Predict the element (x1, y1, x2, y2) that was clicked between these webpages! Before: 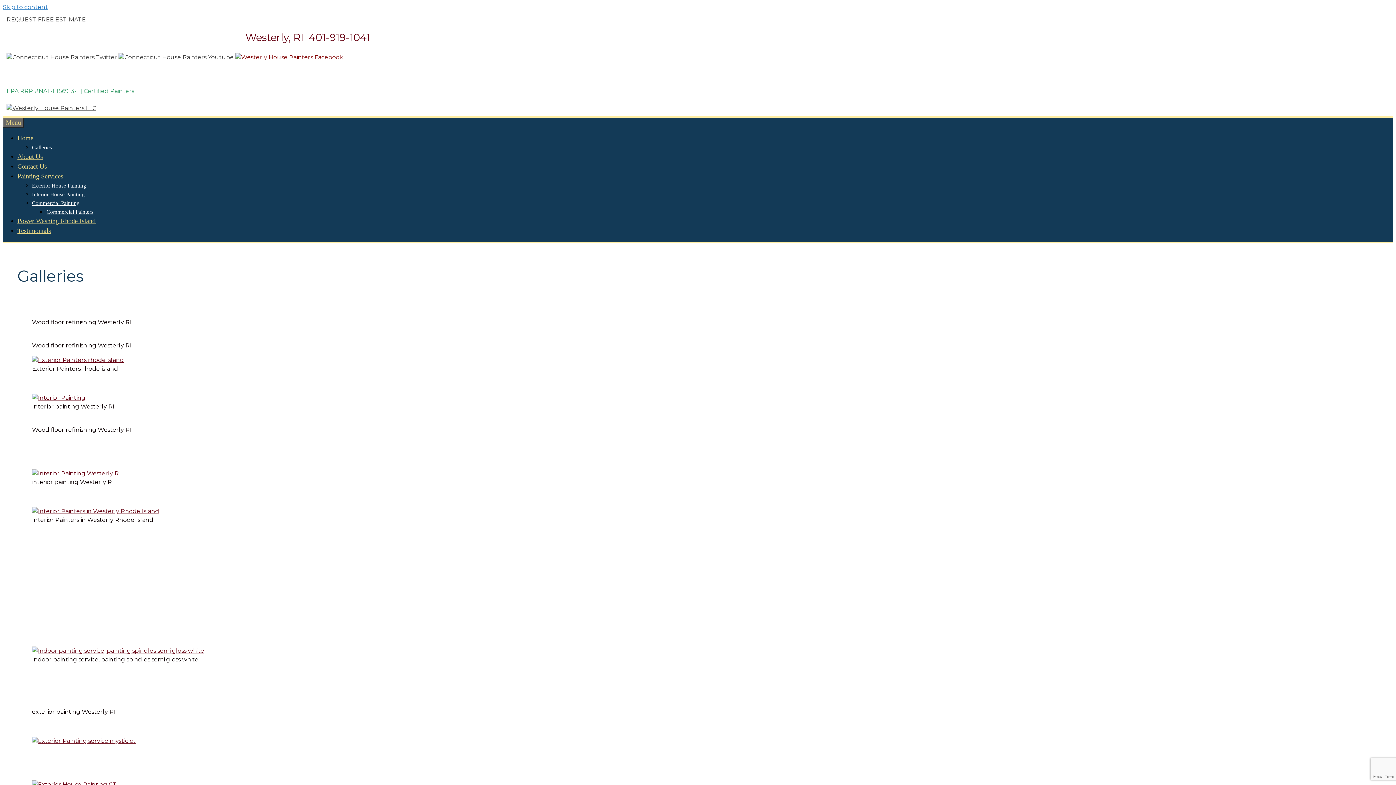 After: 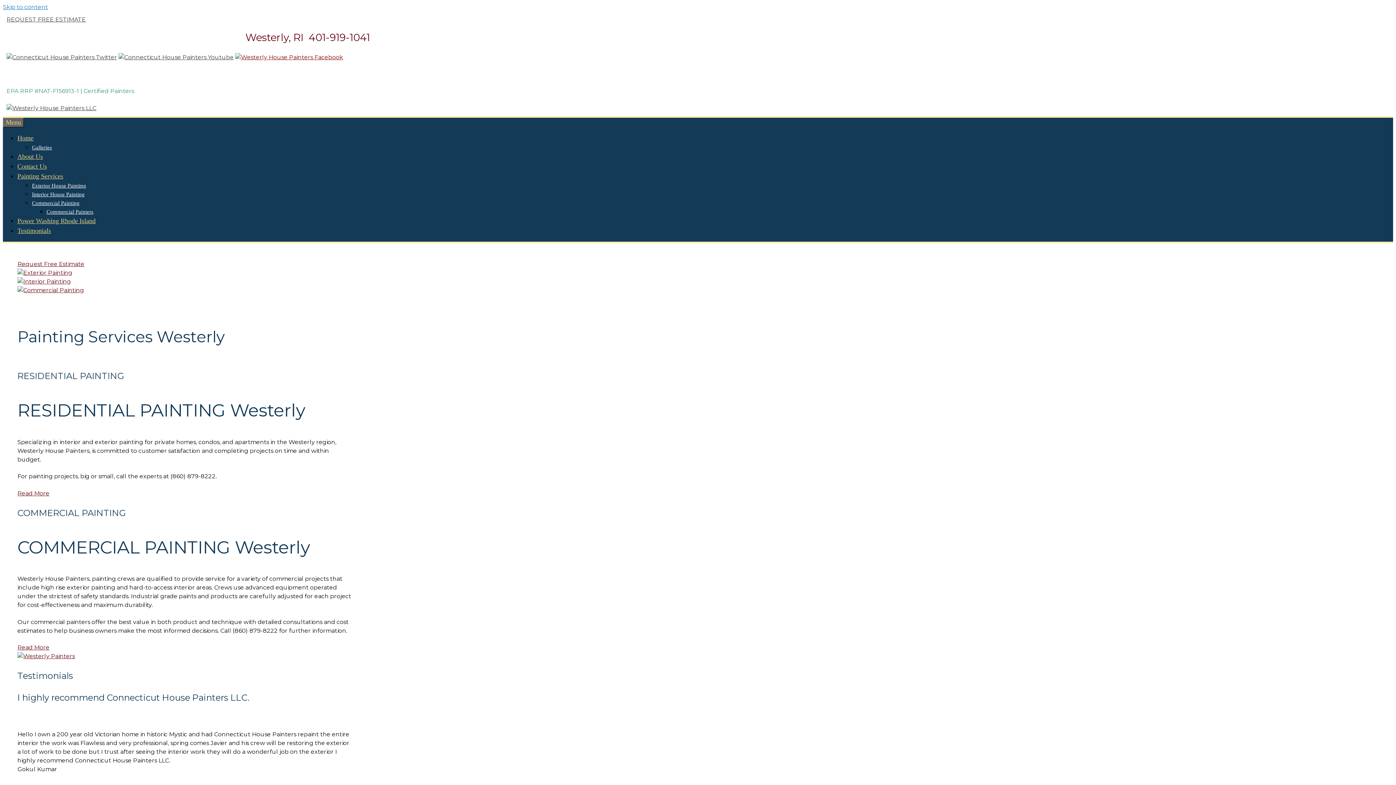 Action: bbox: (17, 172, 63, 179) label: Painting Services